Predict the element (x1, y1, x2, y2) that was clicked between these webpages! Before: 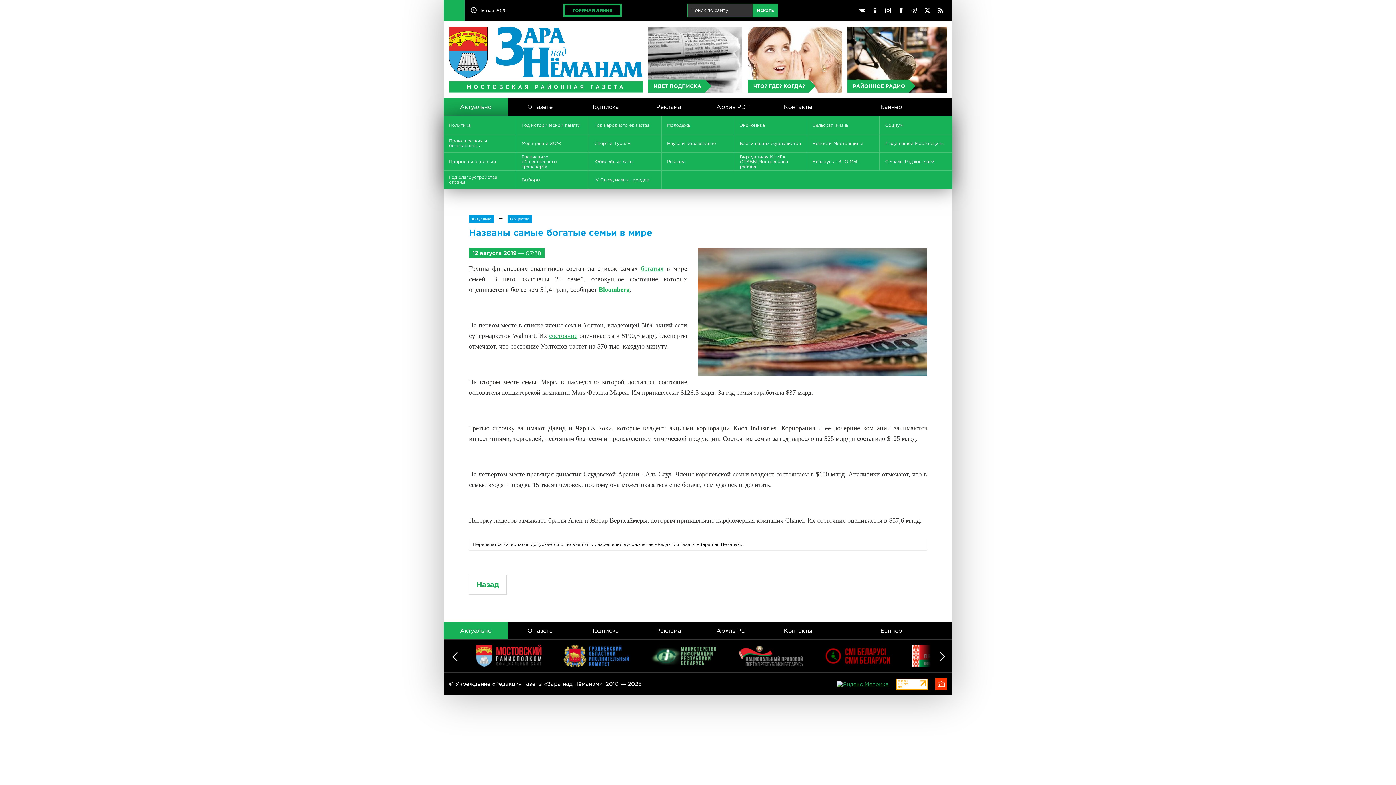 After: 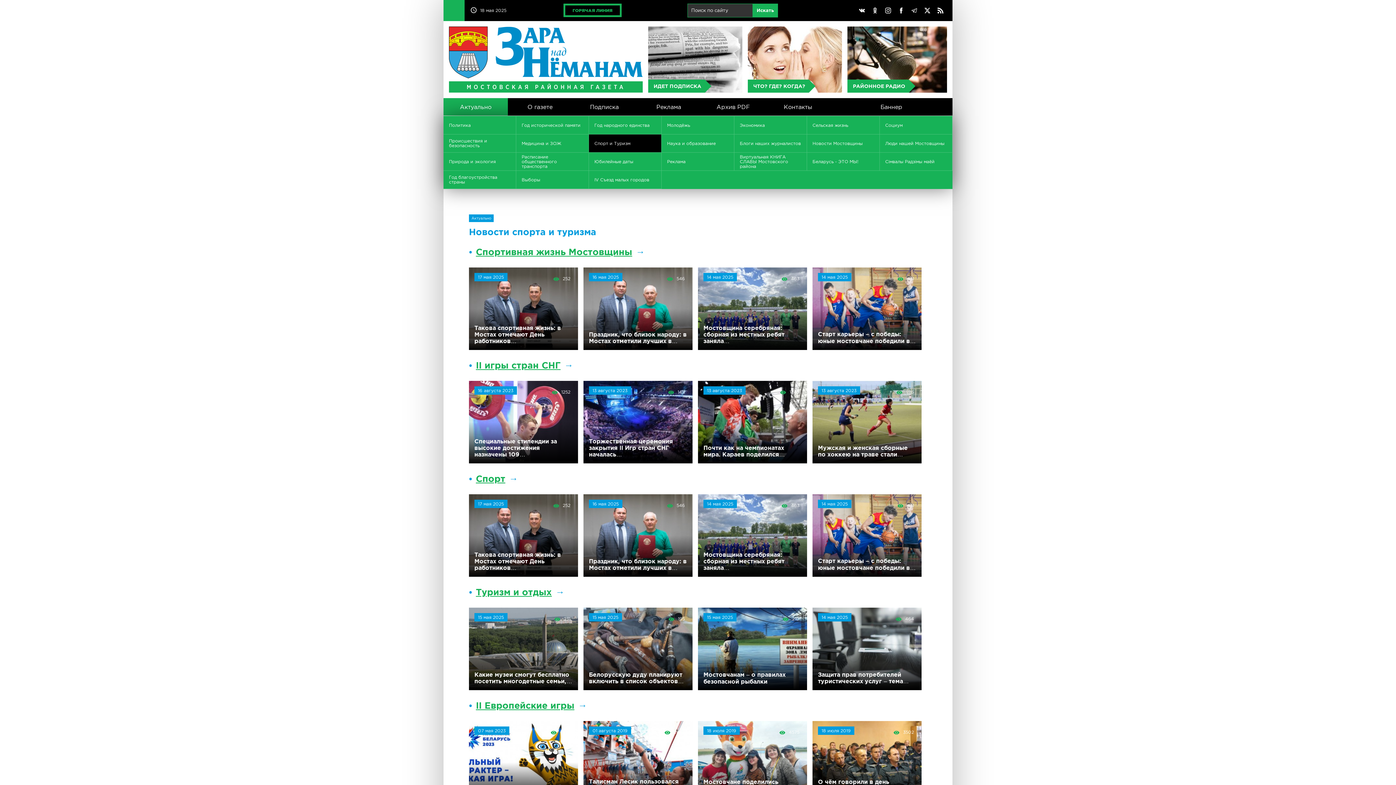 Action: bbox: (589, 134, 661, 152) label: Спорт и Туризм